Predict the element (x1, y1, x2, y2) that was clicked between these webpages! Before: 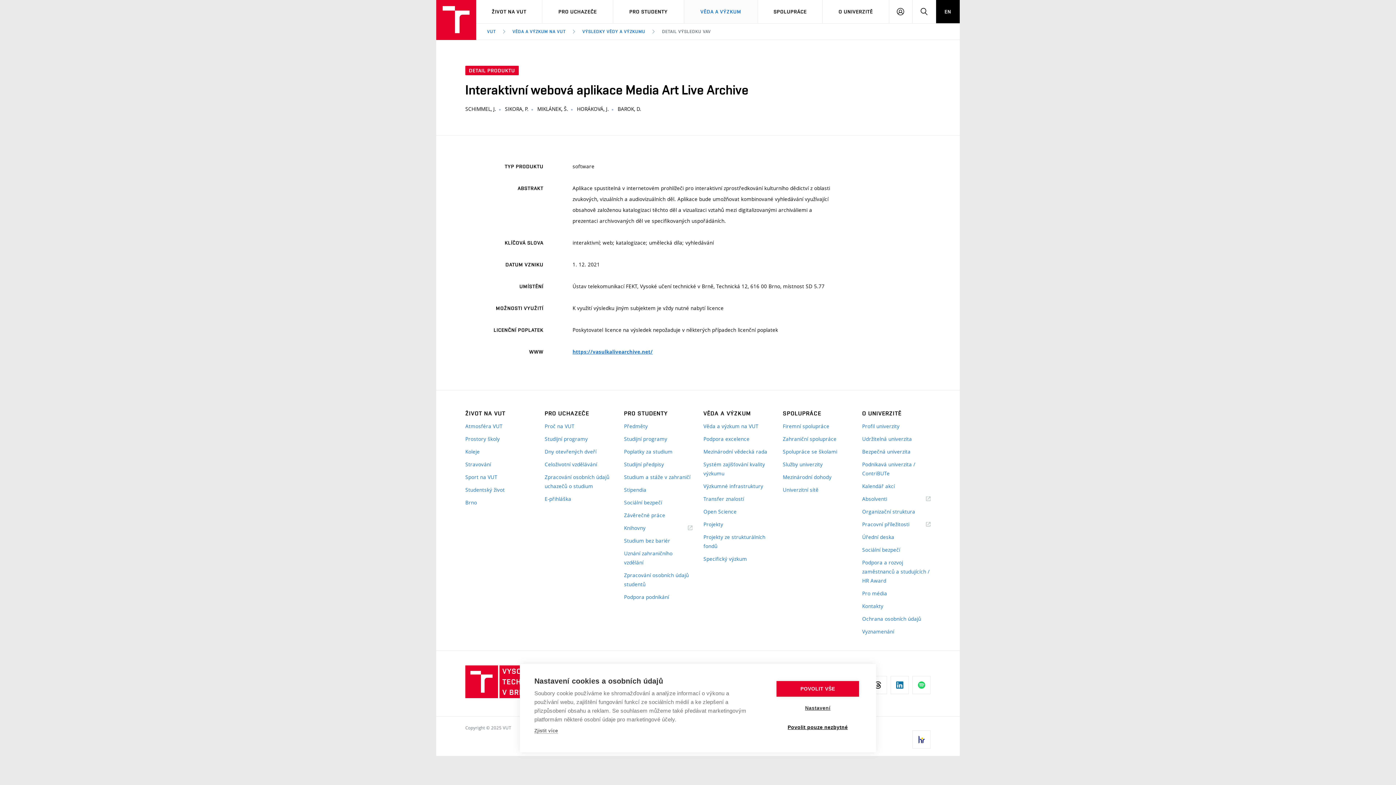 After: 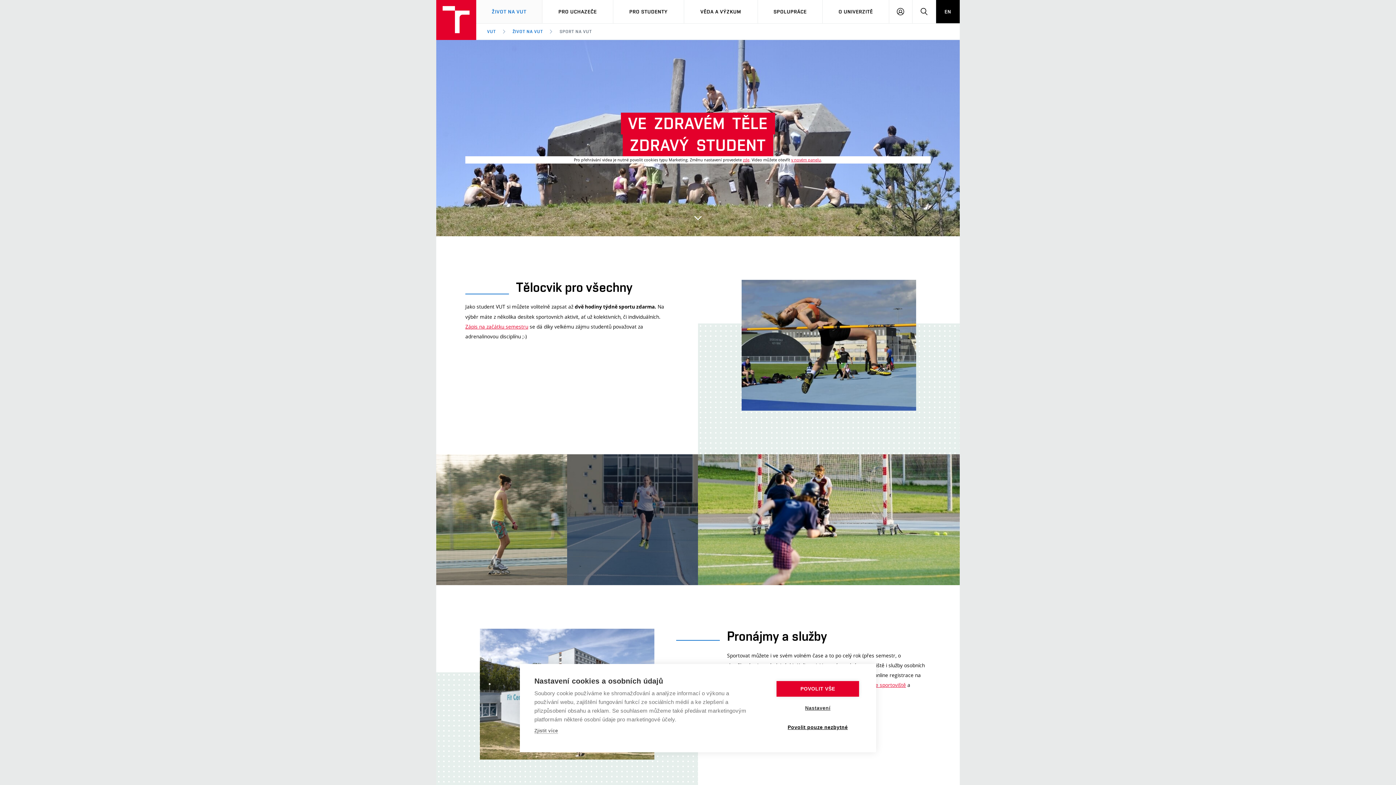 Action: bbox: (465, 472, 533, 481) label: Sport na VUT